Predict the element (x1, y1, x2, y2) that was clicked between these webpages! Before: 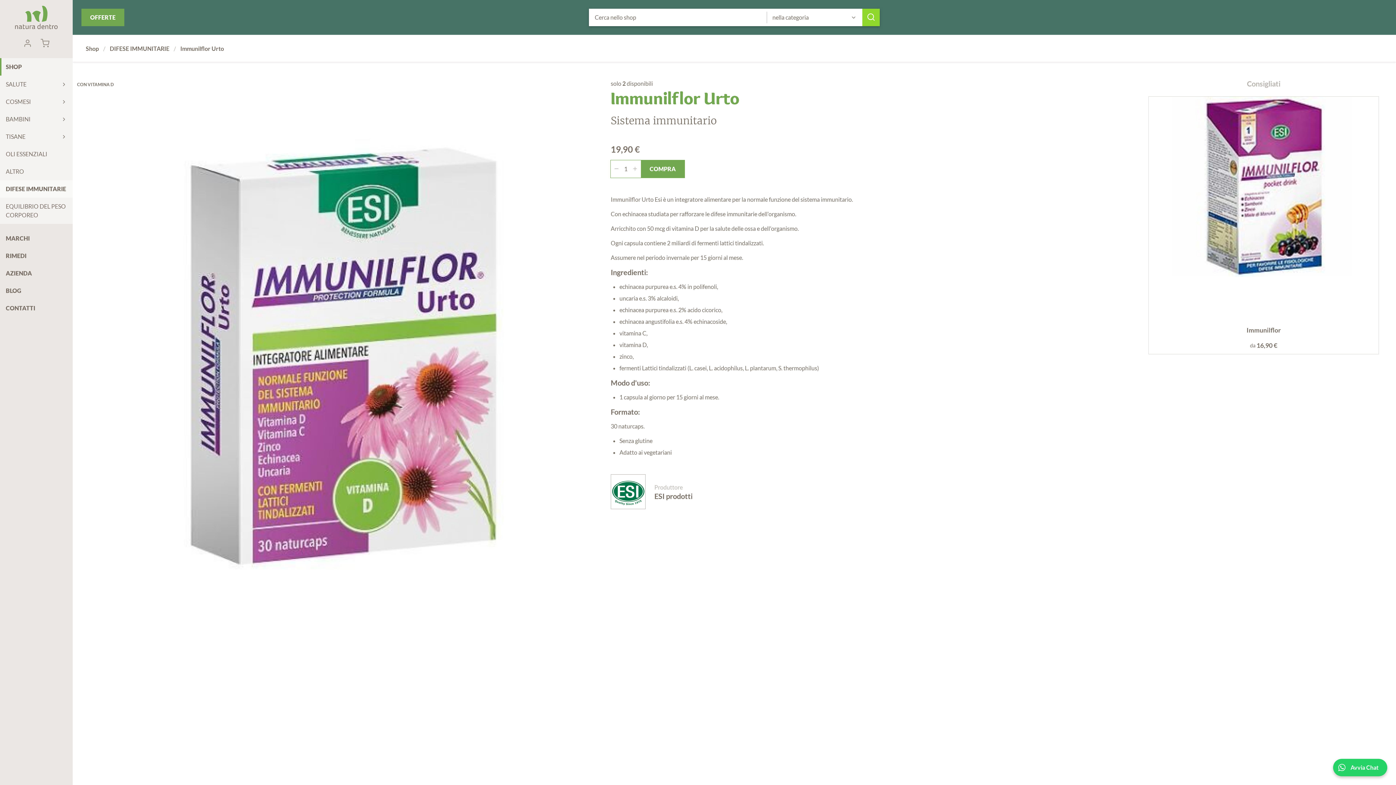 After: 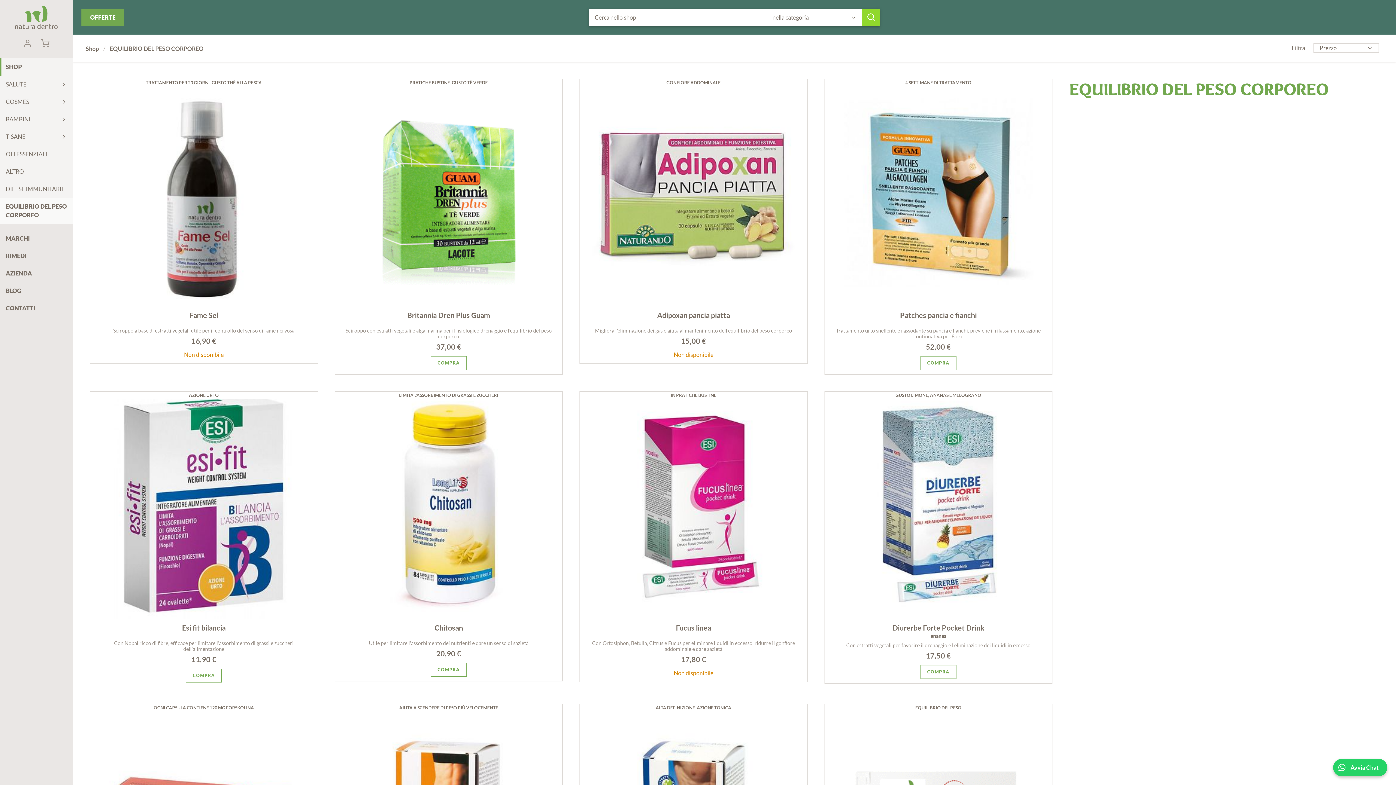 Action: bbox: (0, 197, 72, 224) label: EQUILIBRIO DEL PESO CORPOREO